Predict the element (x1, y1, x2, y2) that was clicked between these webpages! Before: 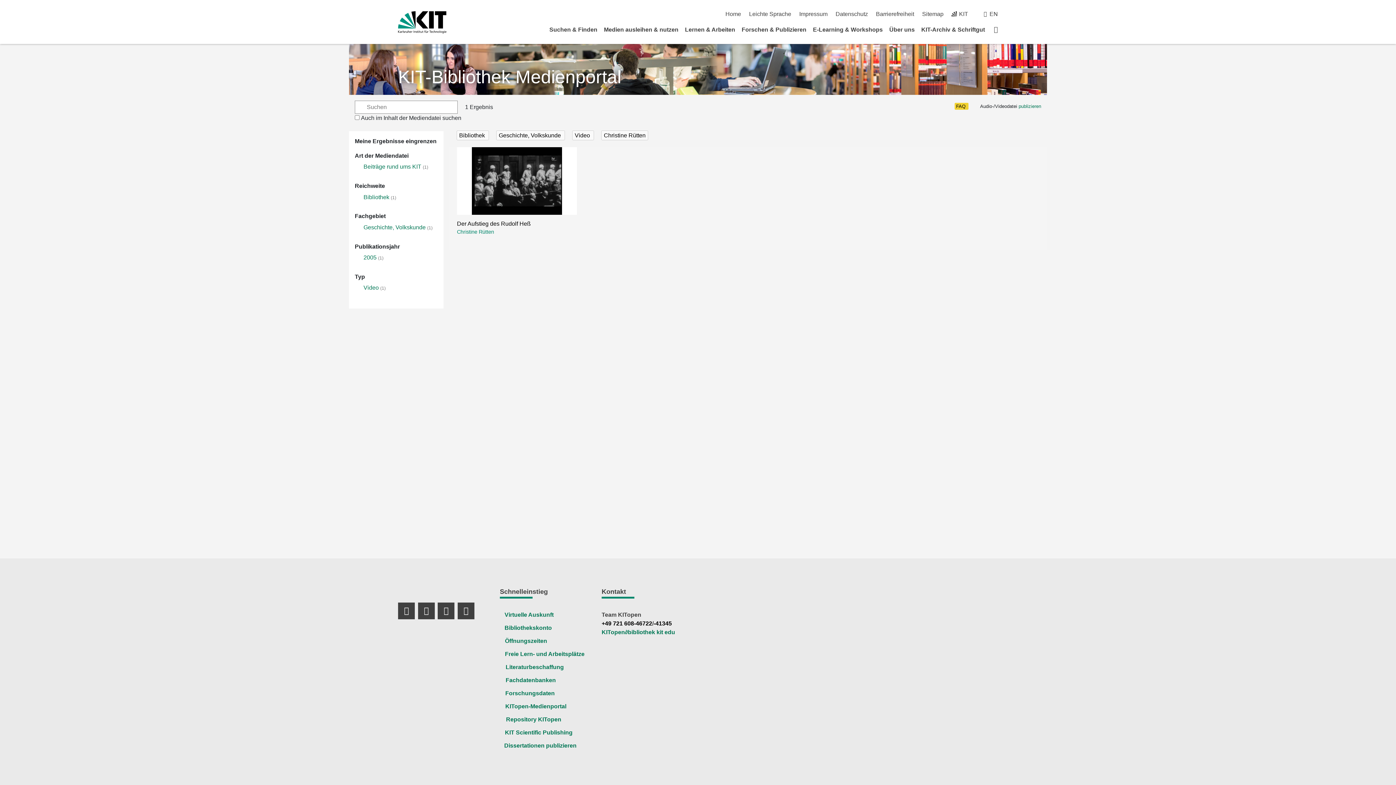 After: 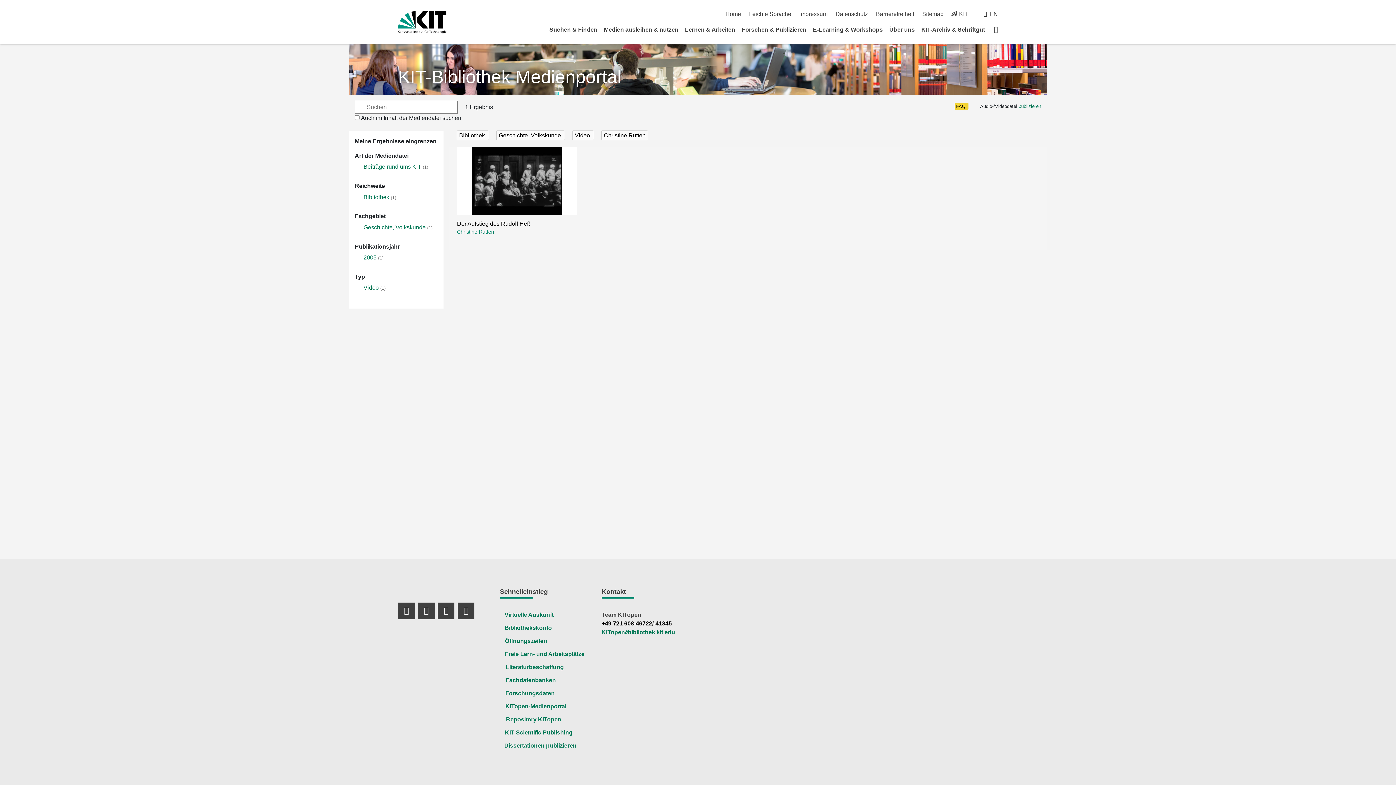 Action: label: KITopen∂bibliothek kit edu bbox: (601, 629, 675, 635)